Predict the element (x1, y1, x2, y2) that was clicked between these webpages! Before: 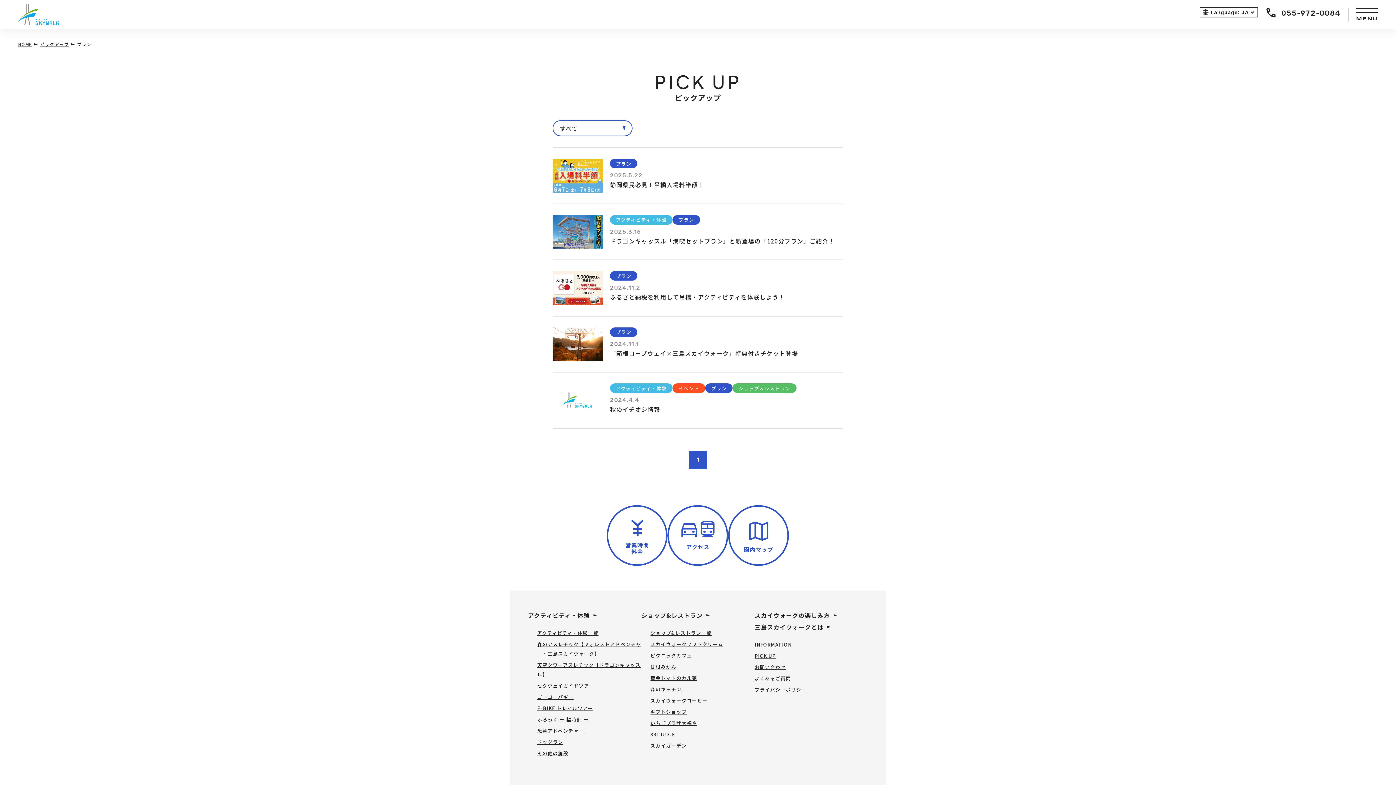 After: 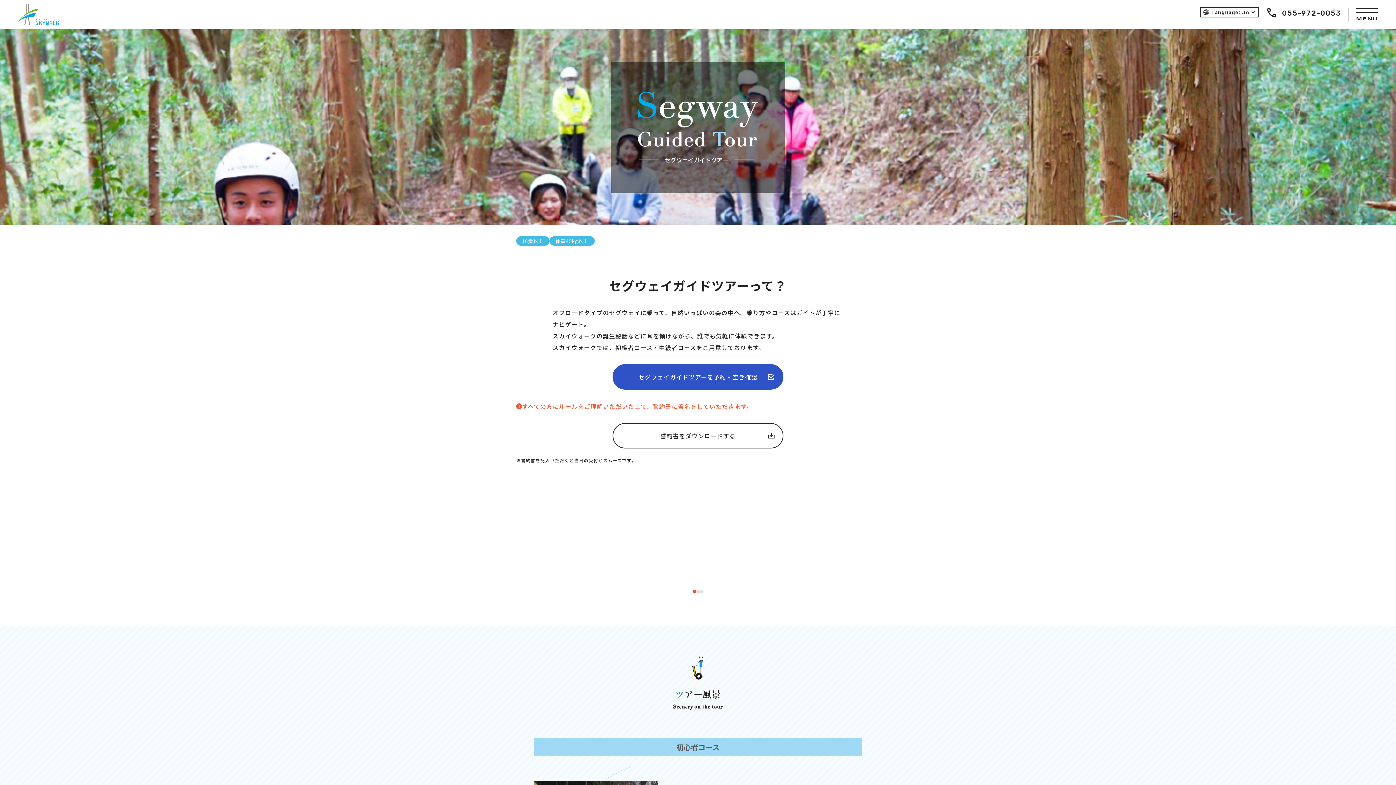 Action: label: セグウェイガイドツアー bbox: (537, 682, 594, 689)